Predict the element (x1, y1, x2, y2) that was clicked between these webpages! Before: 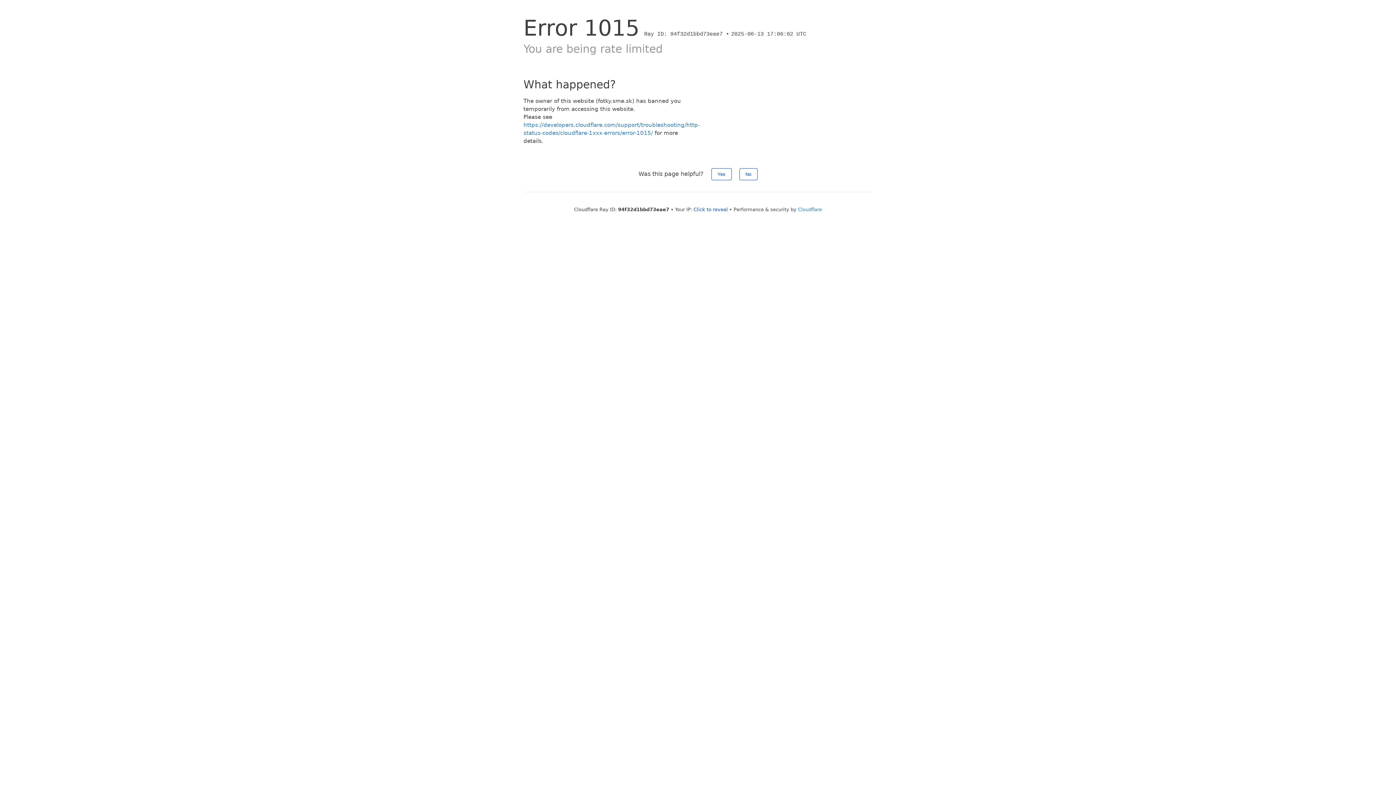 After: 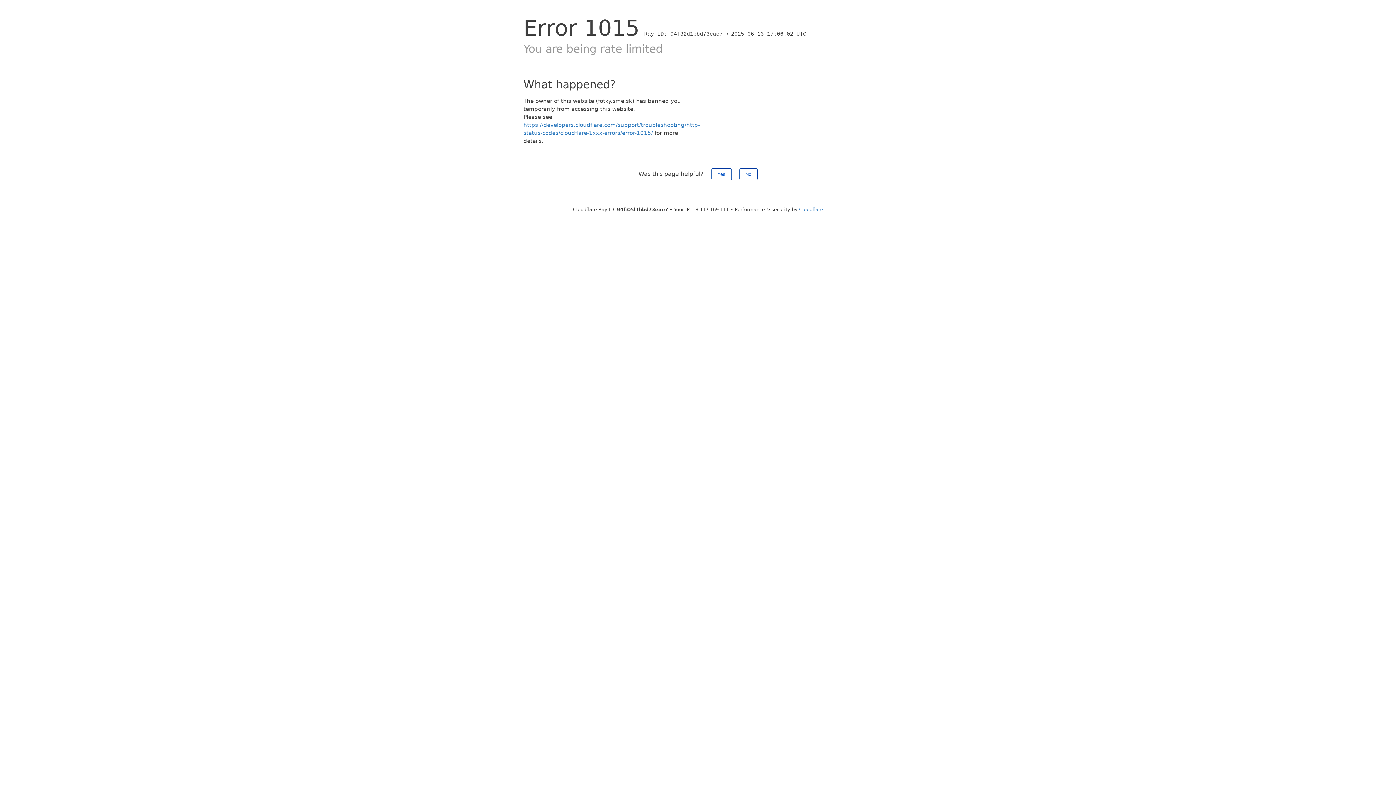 Action: bbox: (693, 206, 728, 212) label: Click to reveal